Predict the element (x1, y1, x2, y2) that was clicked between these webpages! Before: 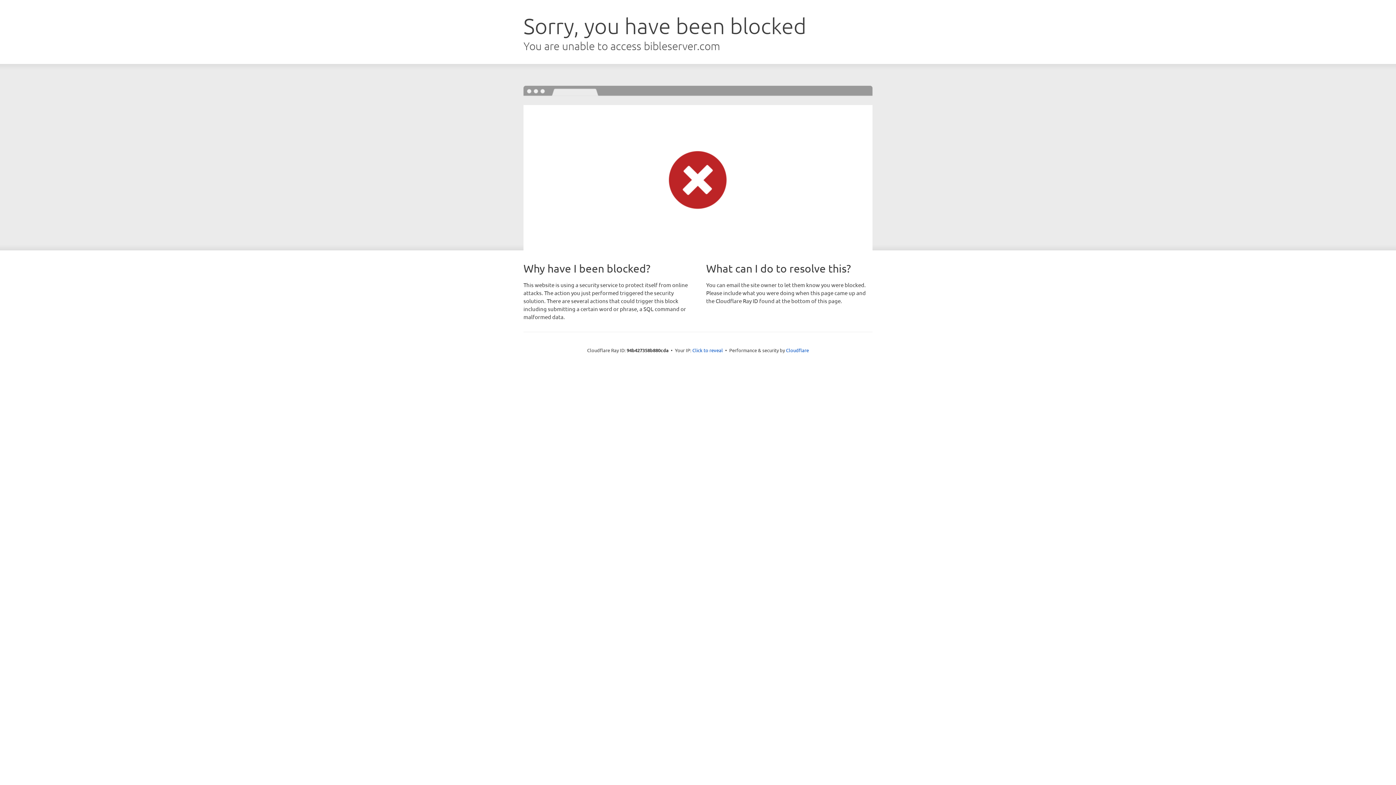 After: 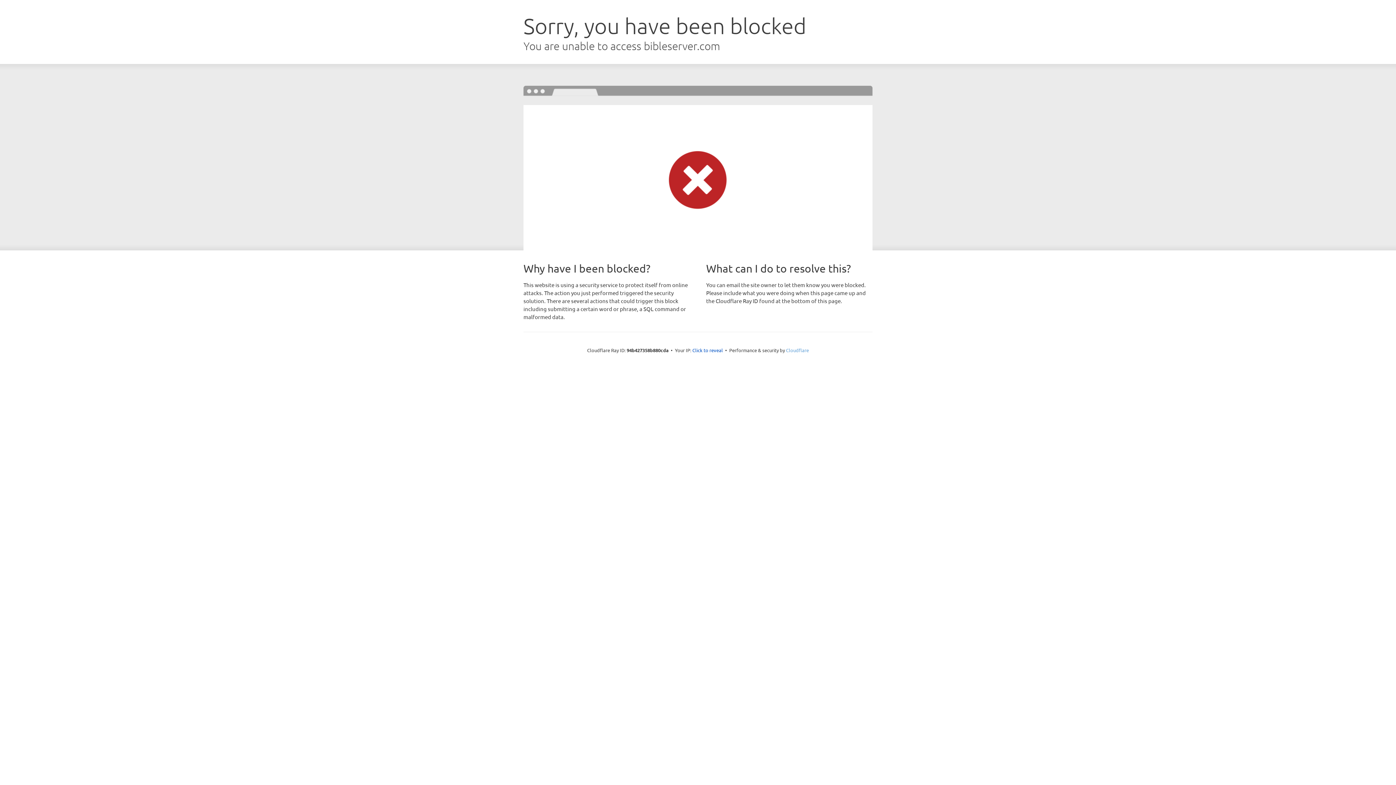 Action: bbox: (786, 347, 809, 353) label: Cloudflare